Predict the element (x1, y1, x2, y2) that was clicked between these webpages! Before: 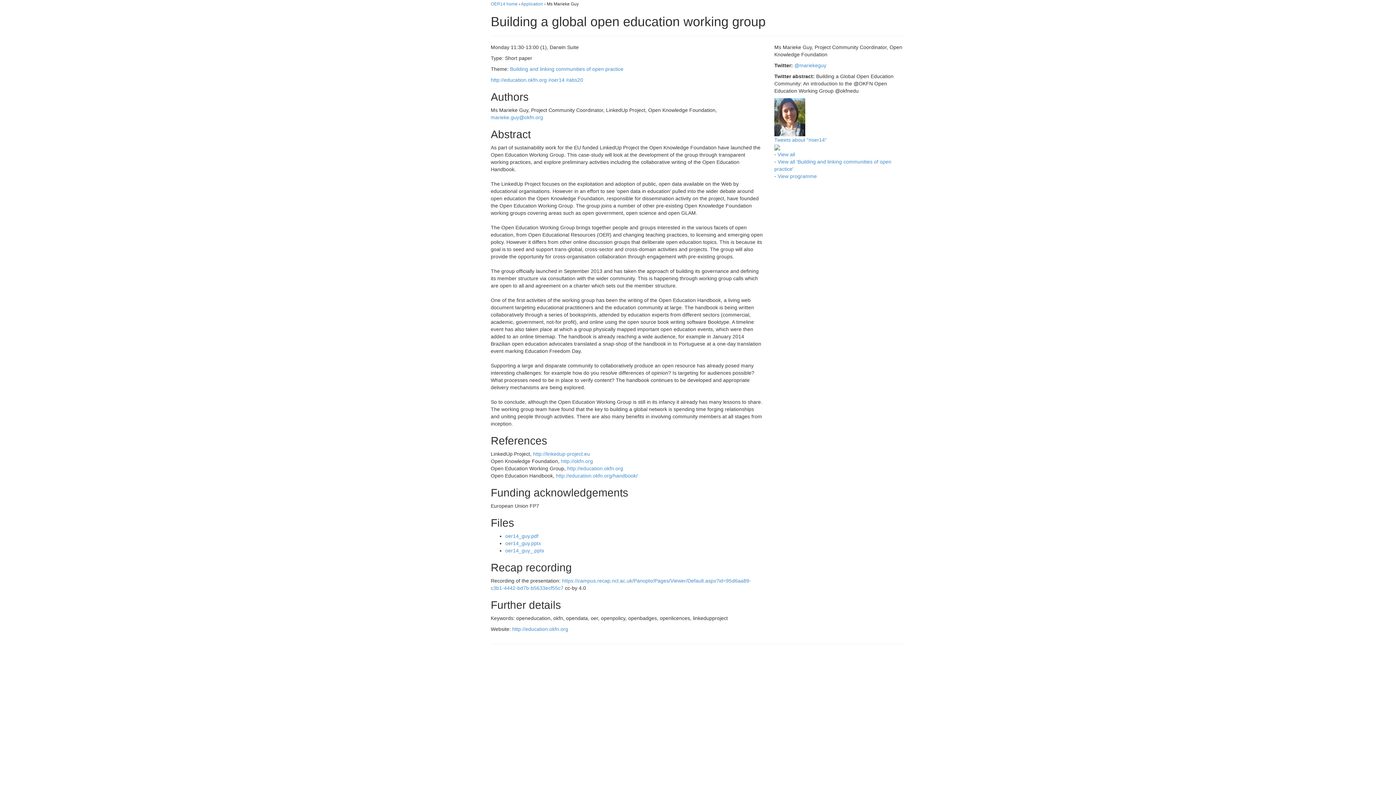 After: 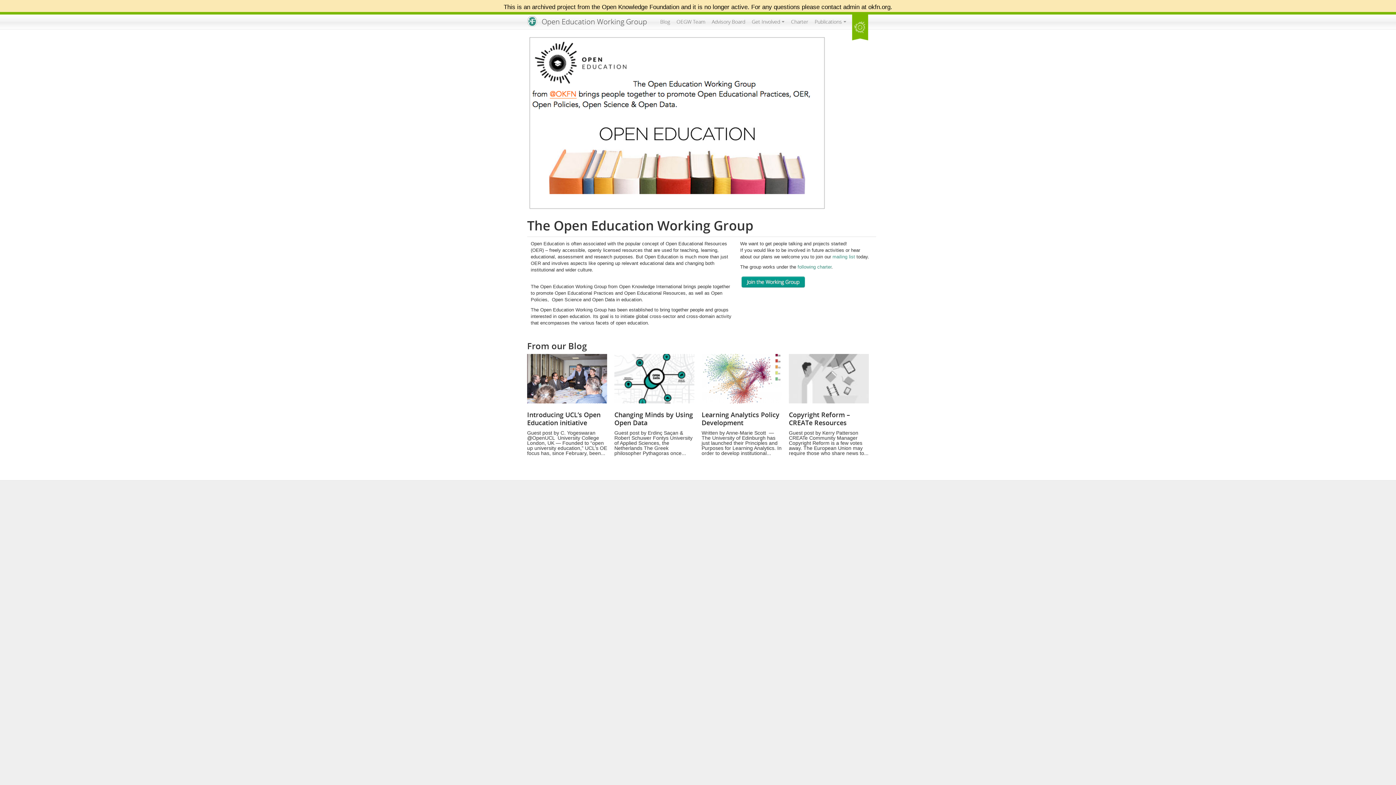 Action: label: http://education.okfn.org bbox: (490, 77, 546, 82)